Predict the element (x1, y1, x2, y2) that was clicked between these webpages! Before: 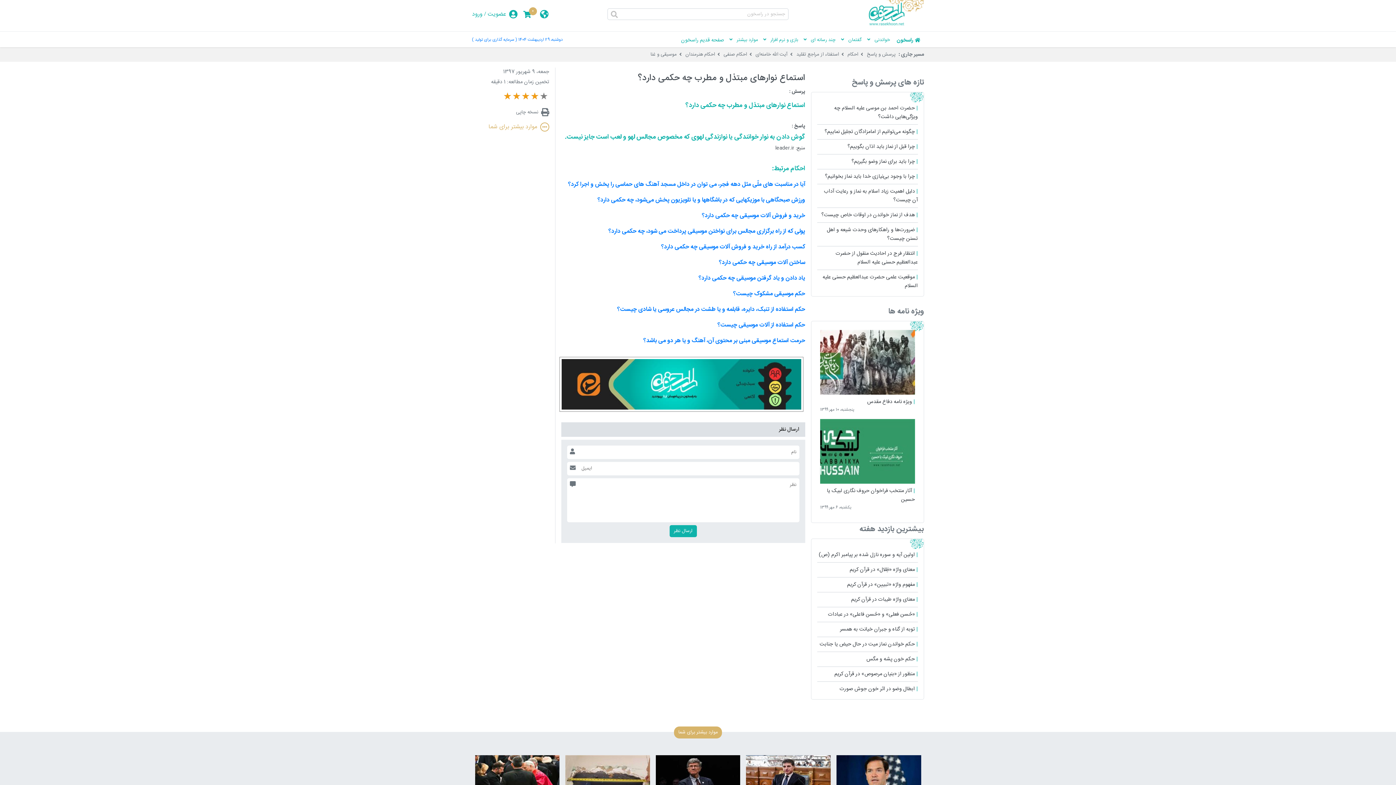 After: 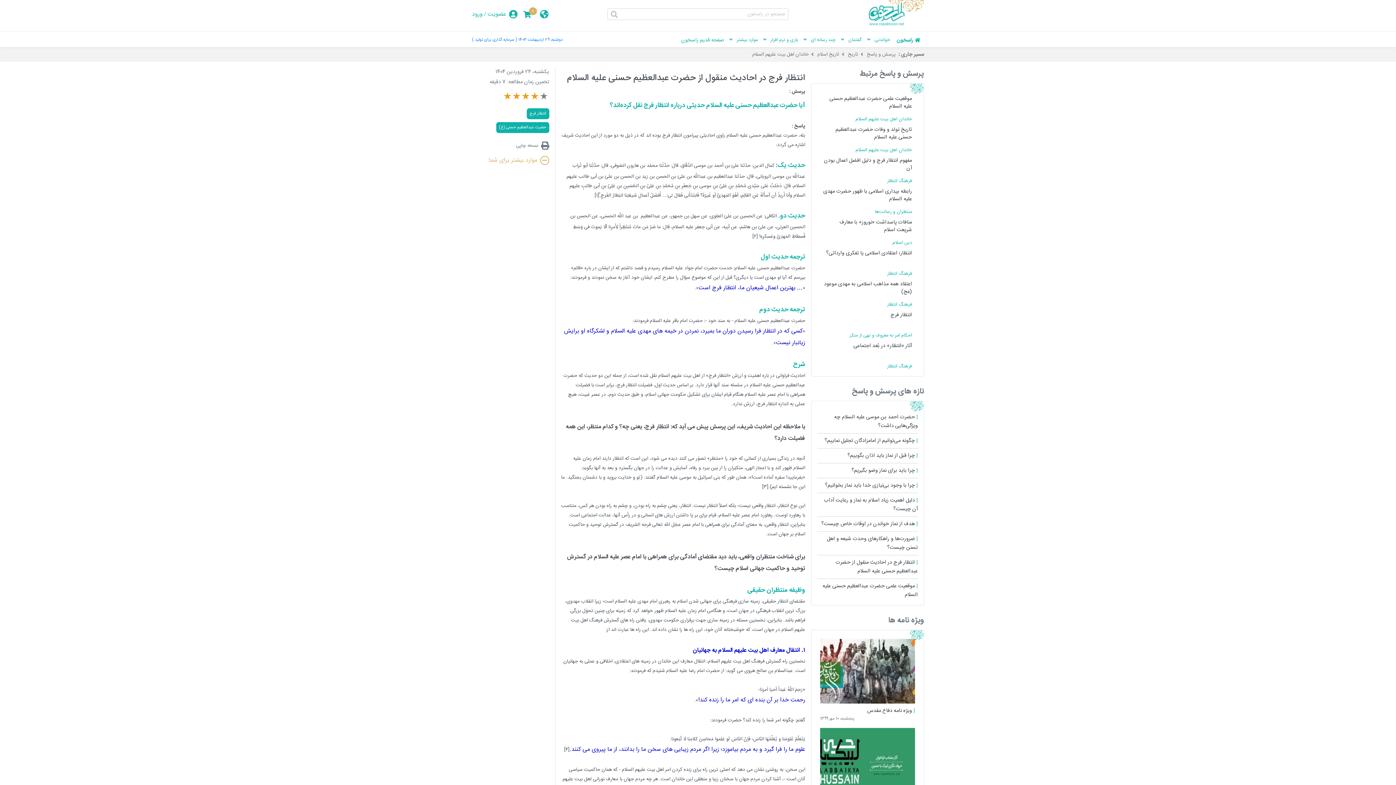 Action: label:  انتظار فرج در احادیث منقول از حضرت عبدالعظیم حسنی علیه السلام bbox: (817, 246, 918, 266)